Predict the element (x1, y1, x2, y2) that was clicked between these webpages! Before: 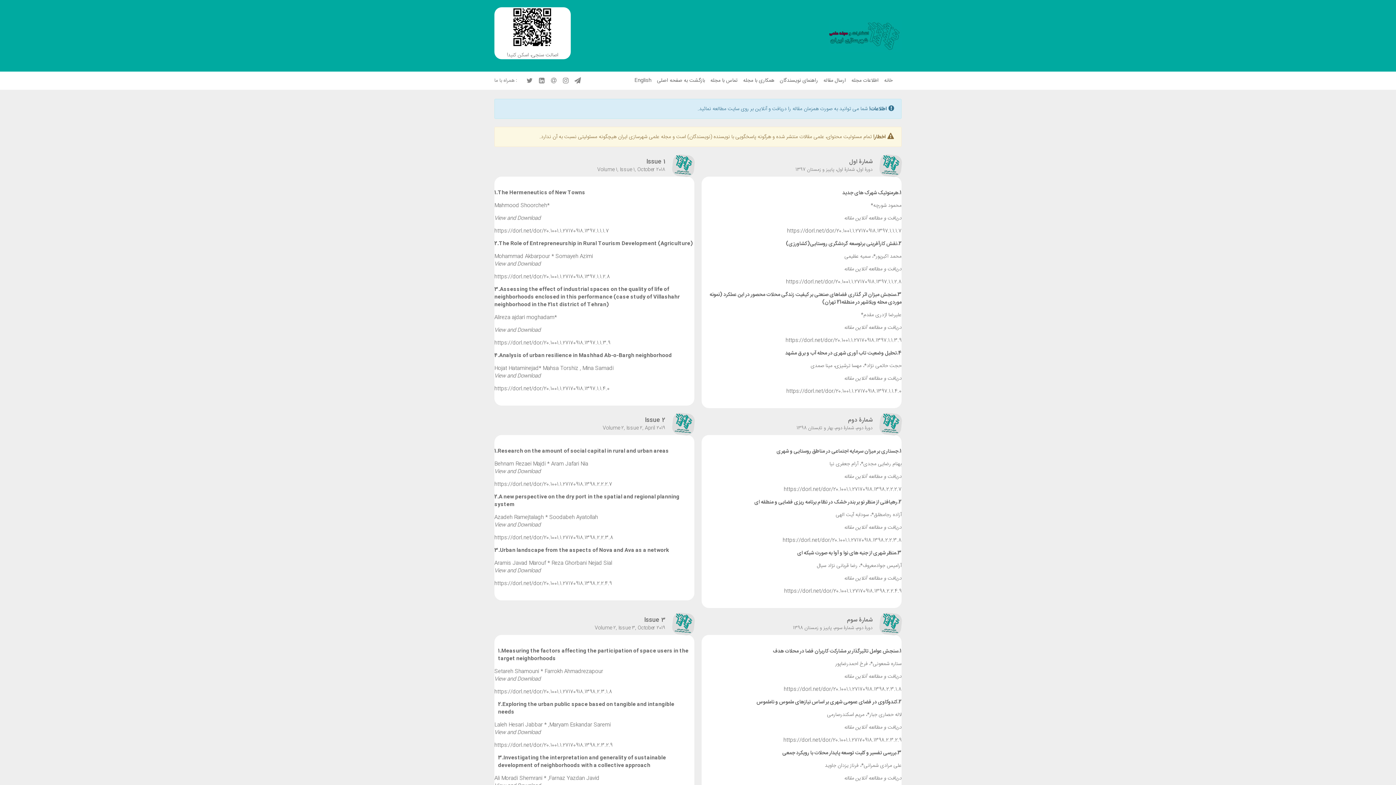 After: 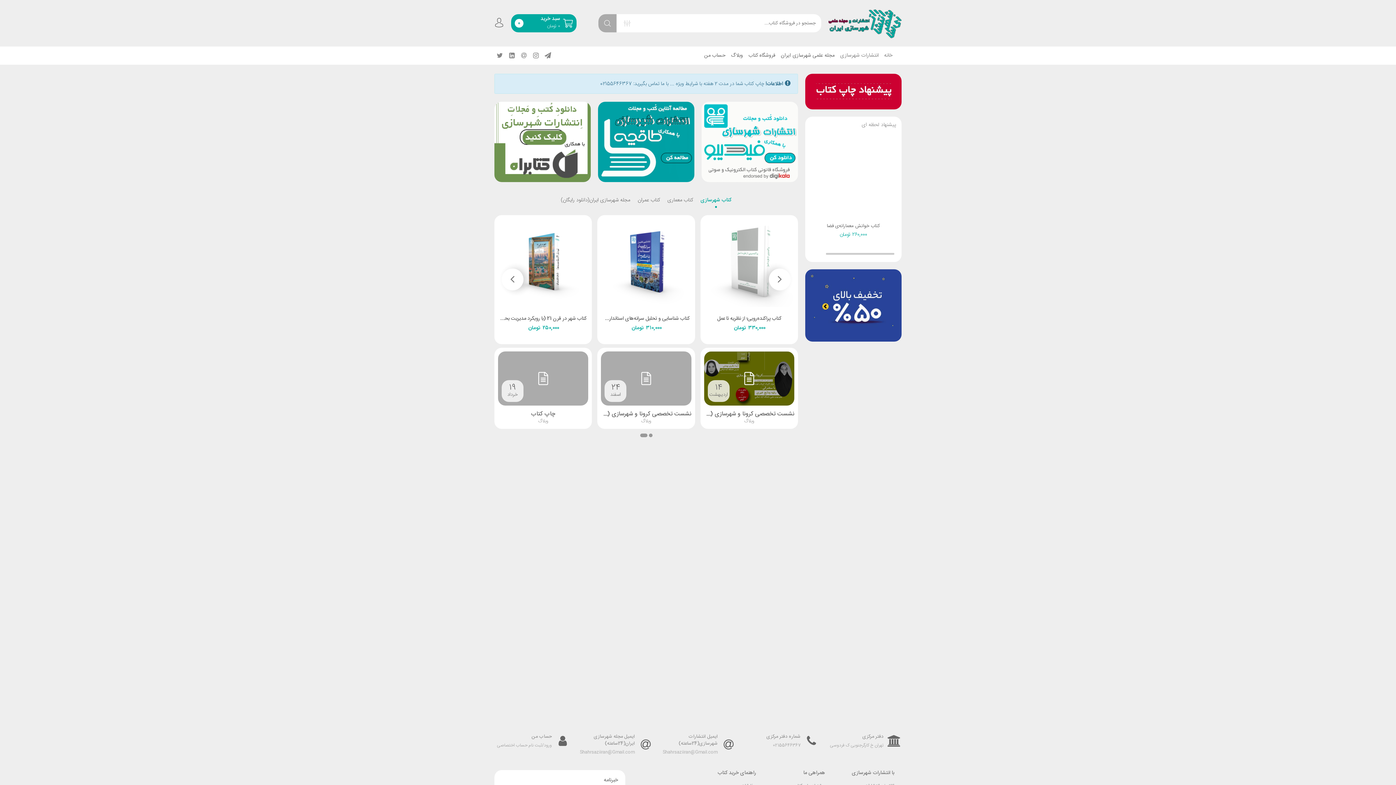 Action: label: بازگشت به صفحه اصلی bbox: (657, 71, 705, 89)